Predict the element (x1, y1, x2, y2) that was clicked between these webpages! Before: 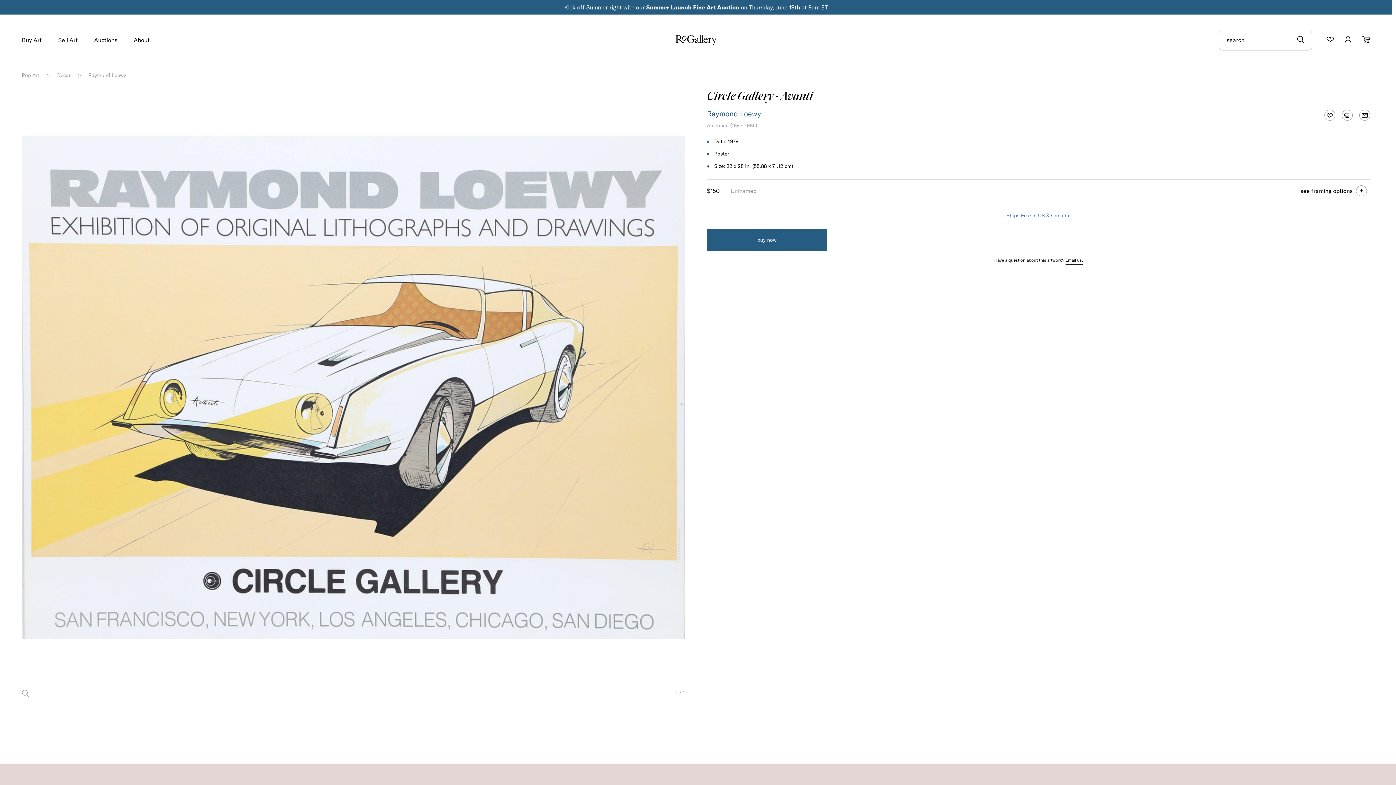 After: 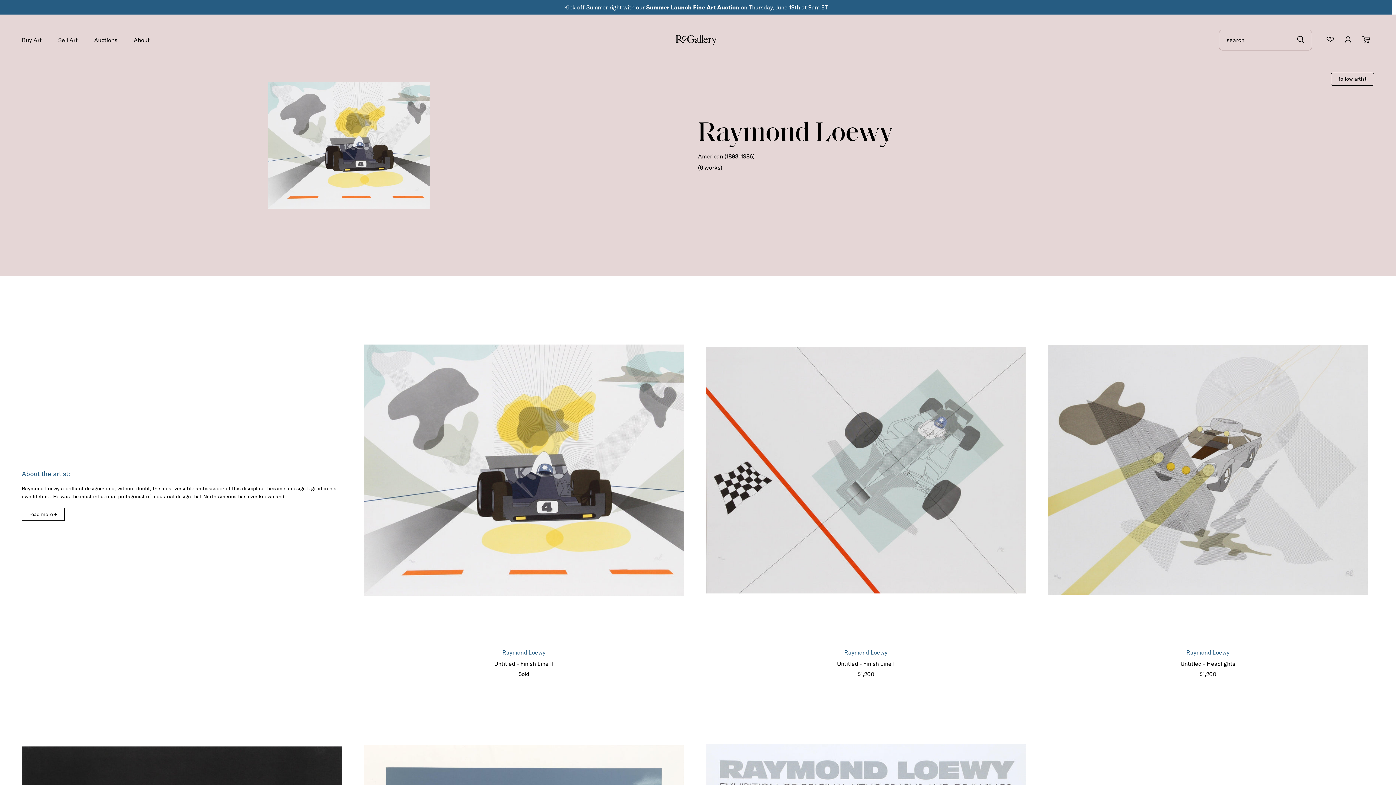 Action: label: Raymond Loewy bbox: (707, 109, 761, 118)